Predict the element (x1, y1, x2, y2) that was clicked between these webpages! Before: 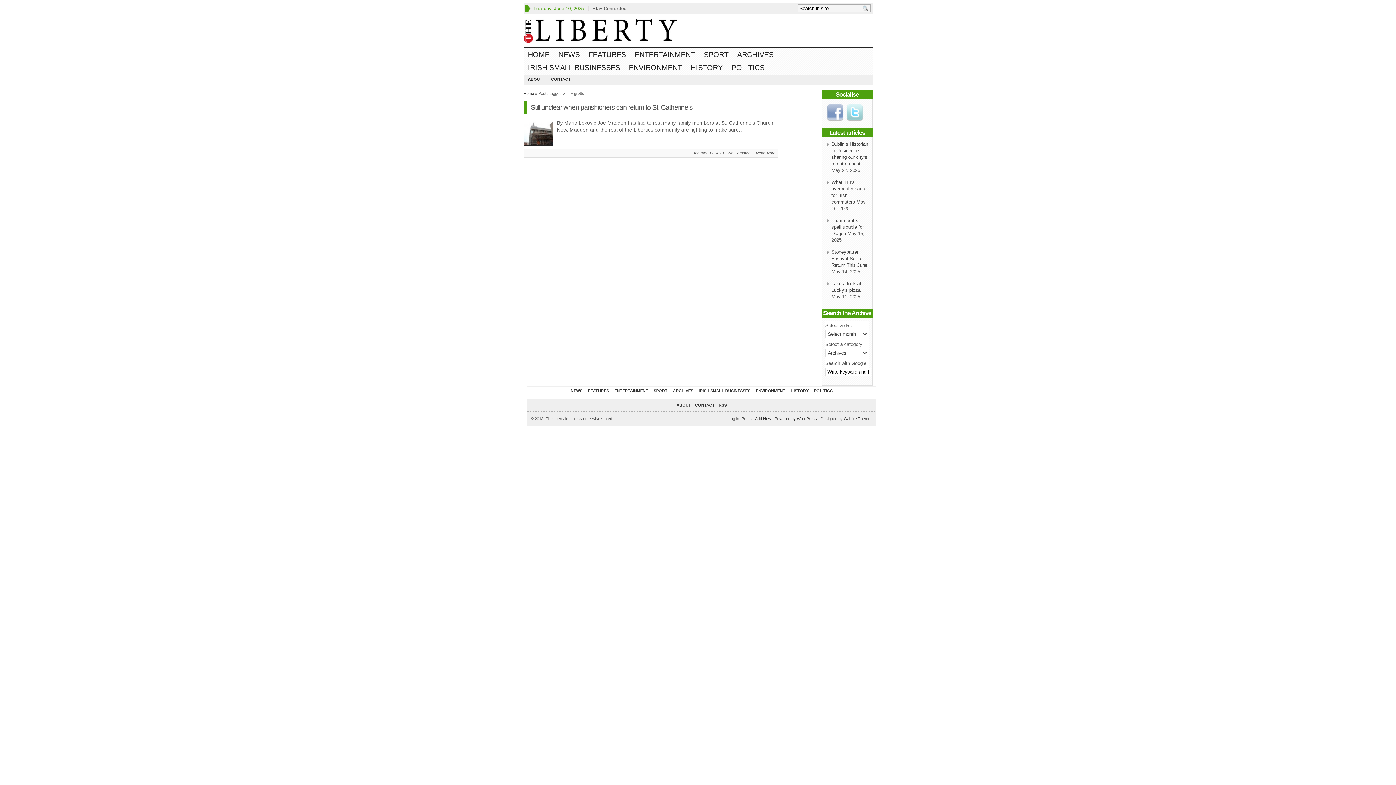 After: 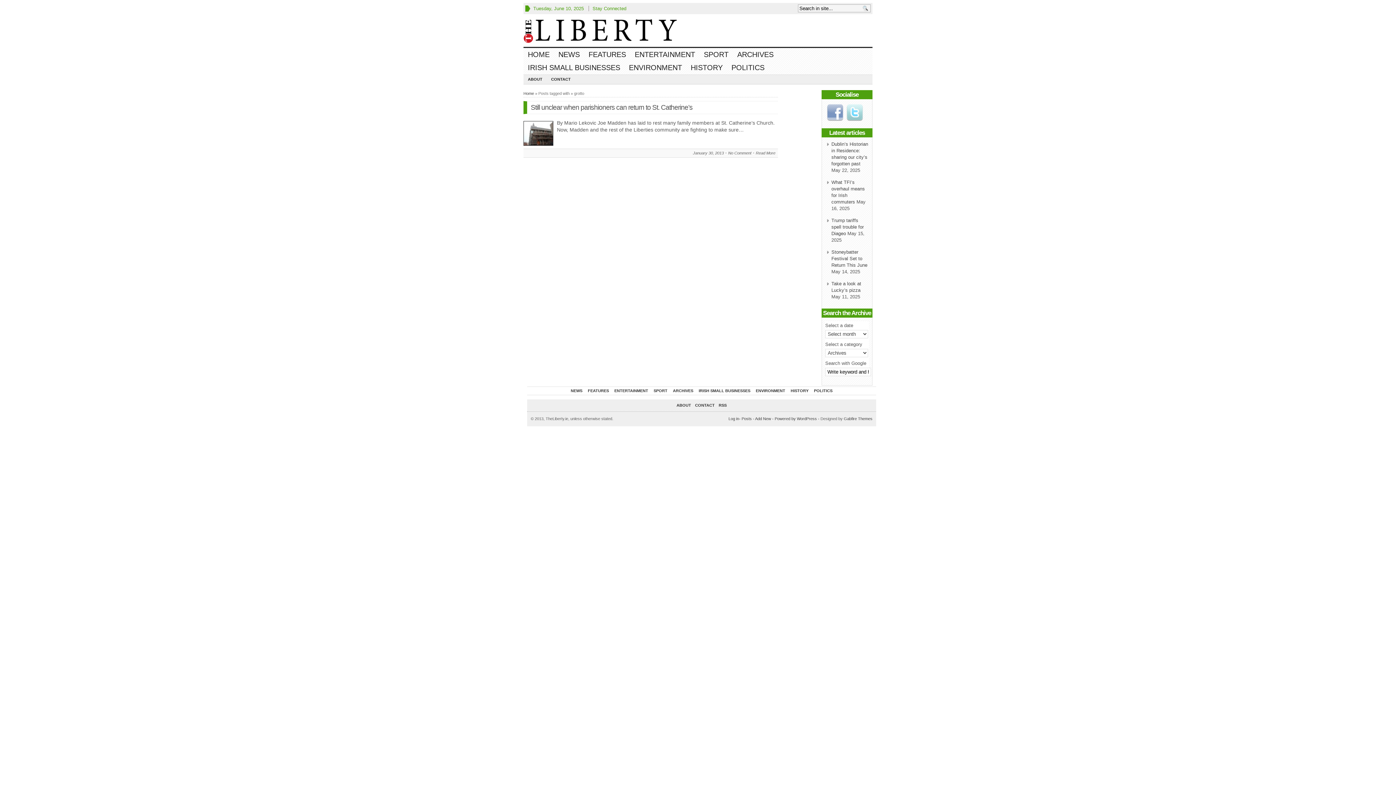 Action: bbox: (592, 5, 626, 11) label: Stay Connected